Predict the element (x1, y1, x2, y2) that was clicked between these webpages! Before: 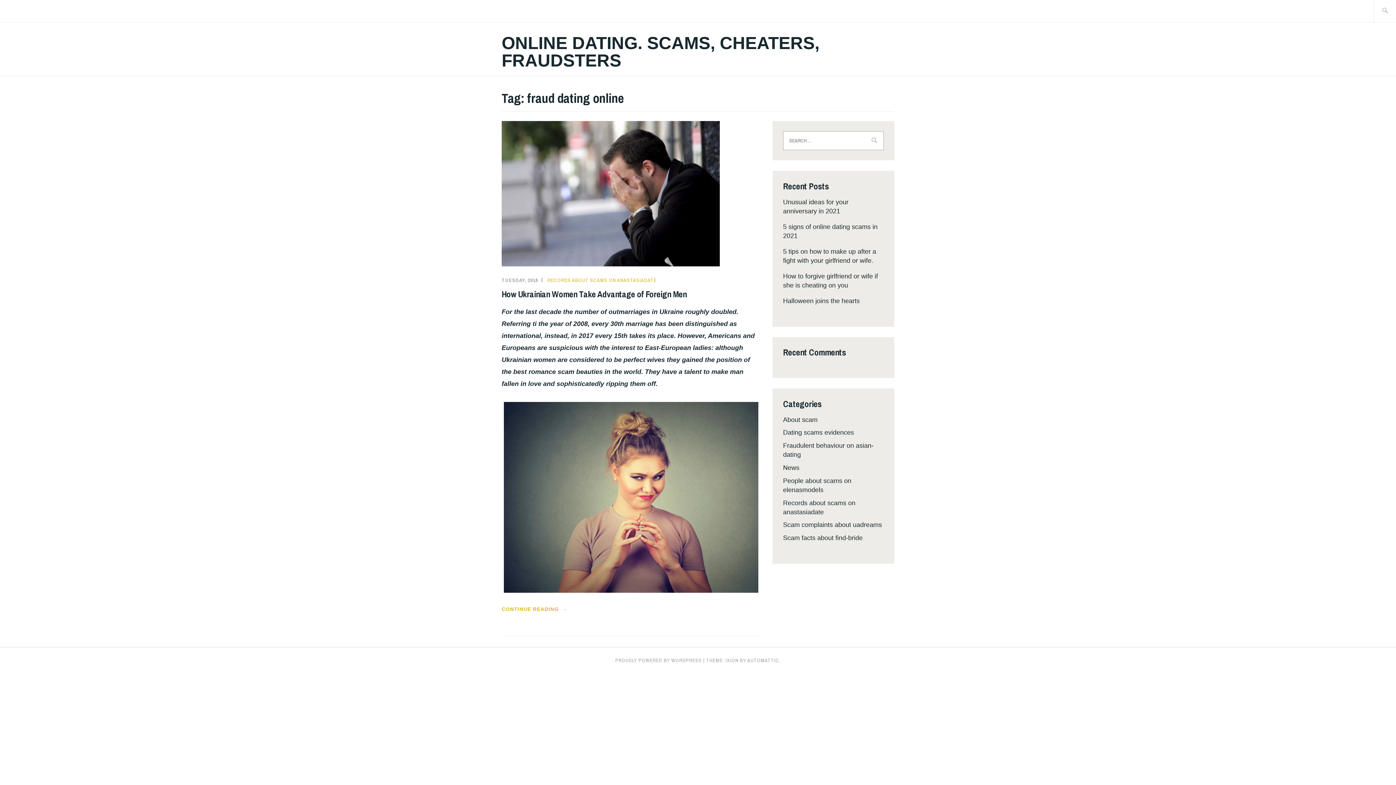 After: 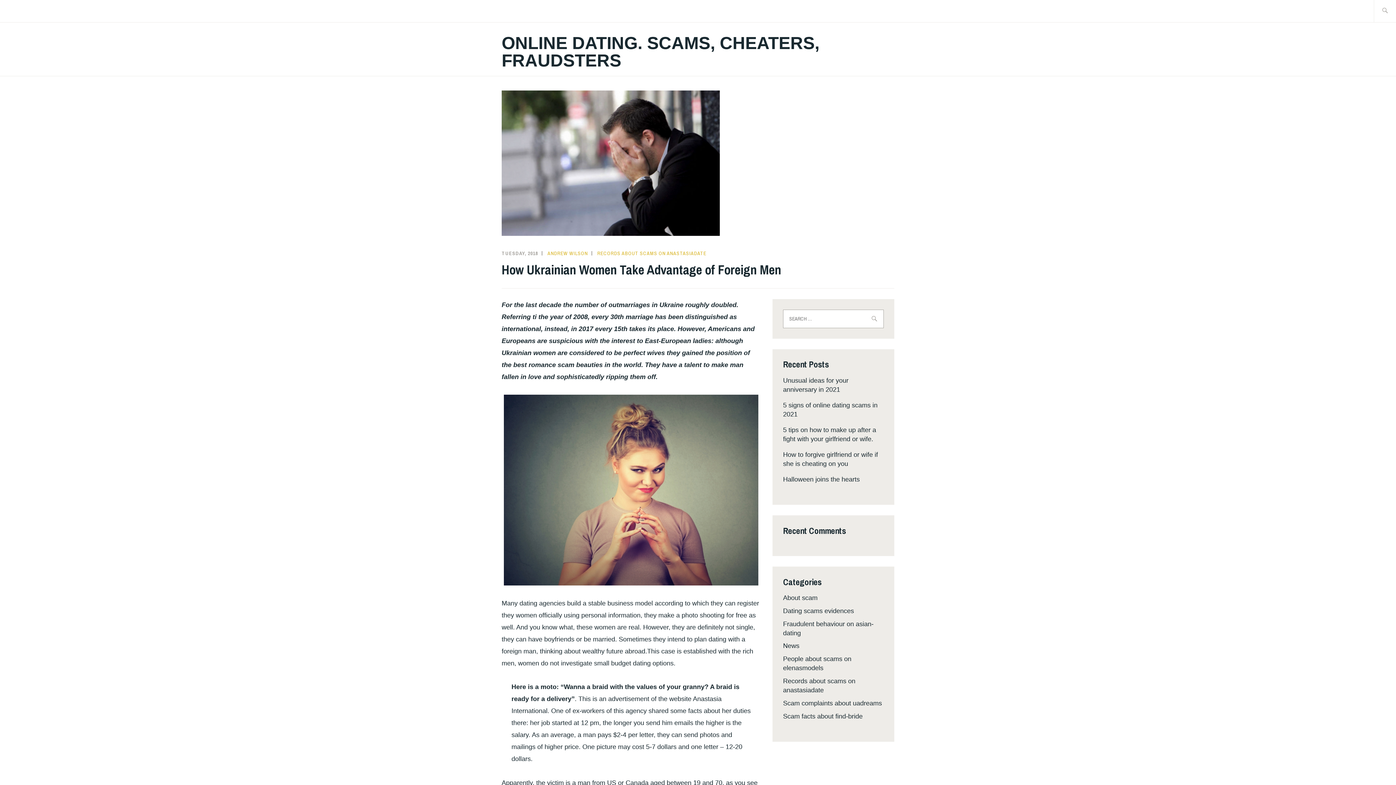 Action: bbox: (501, 260, 720, 267)